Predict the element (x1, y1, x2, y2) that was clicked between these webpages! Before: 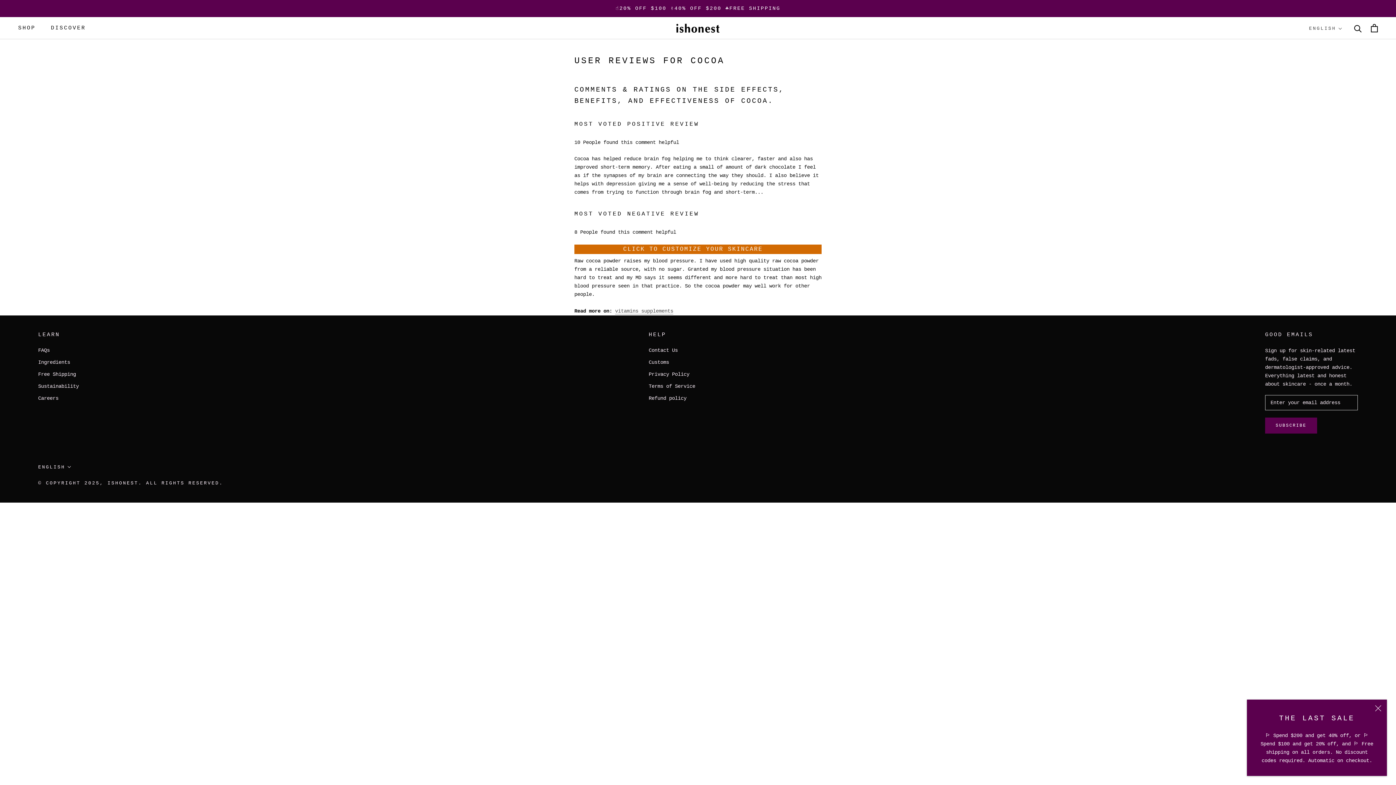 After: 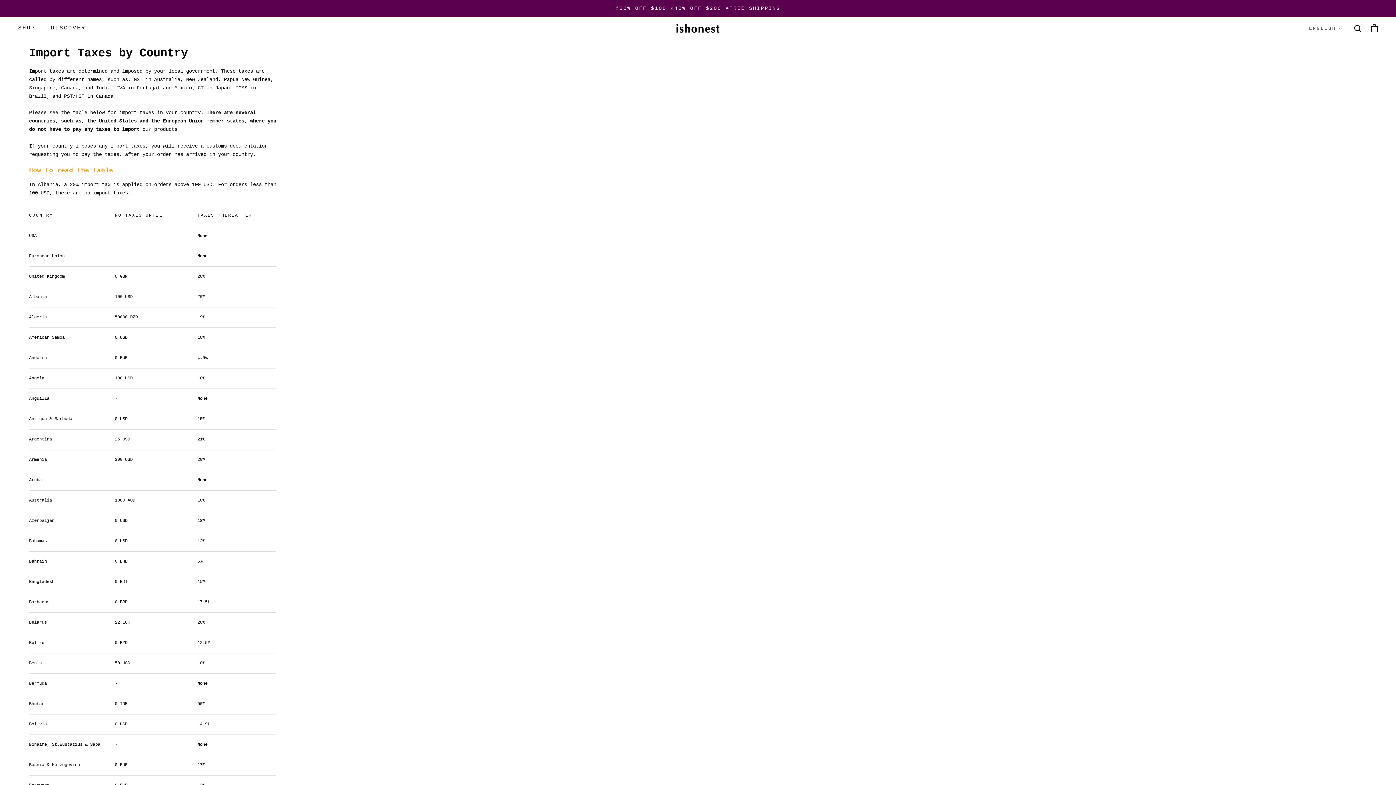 Action: label: Customs bbox: (648, 358, 695, 366)